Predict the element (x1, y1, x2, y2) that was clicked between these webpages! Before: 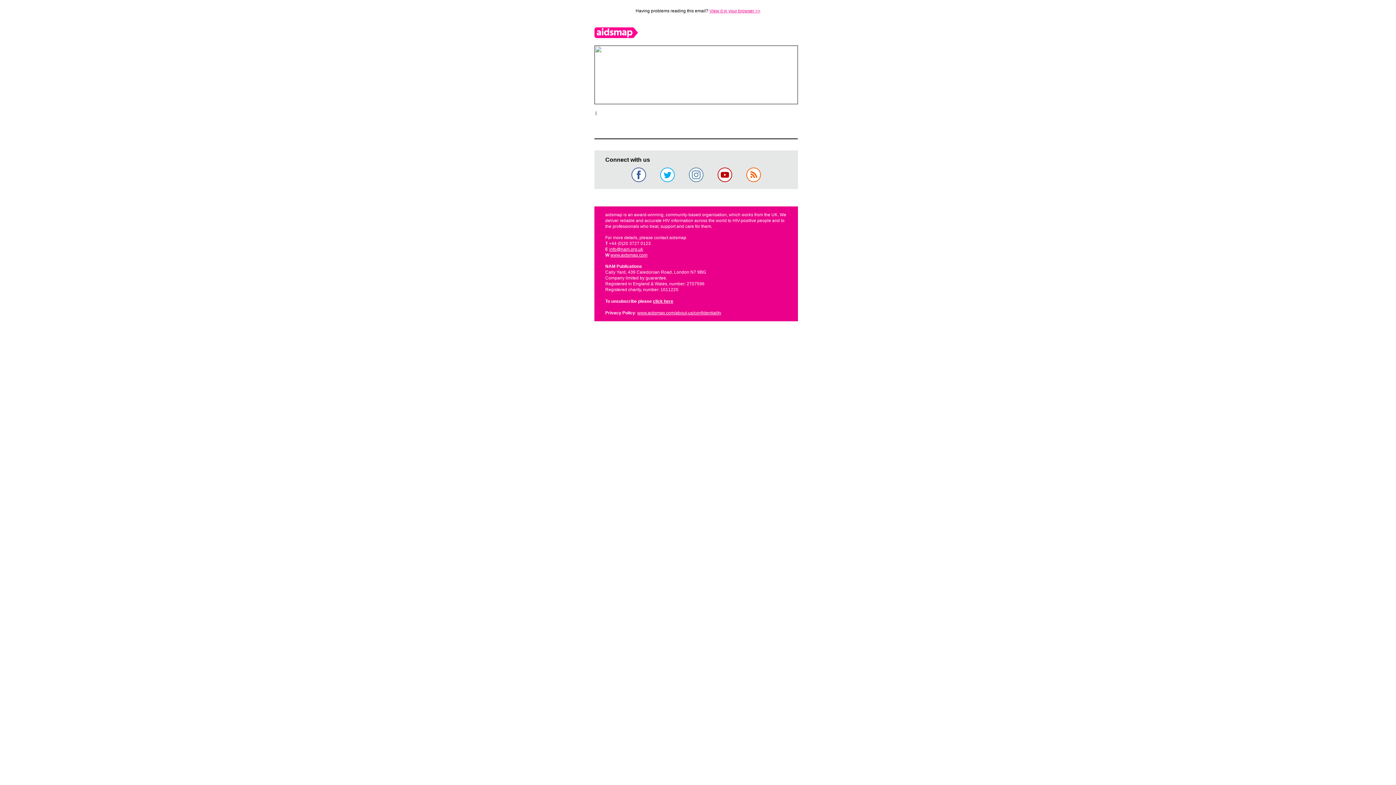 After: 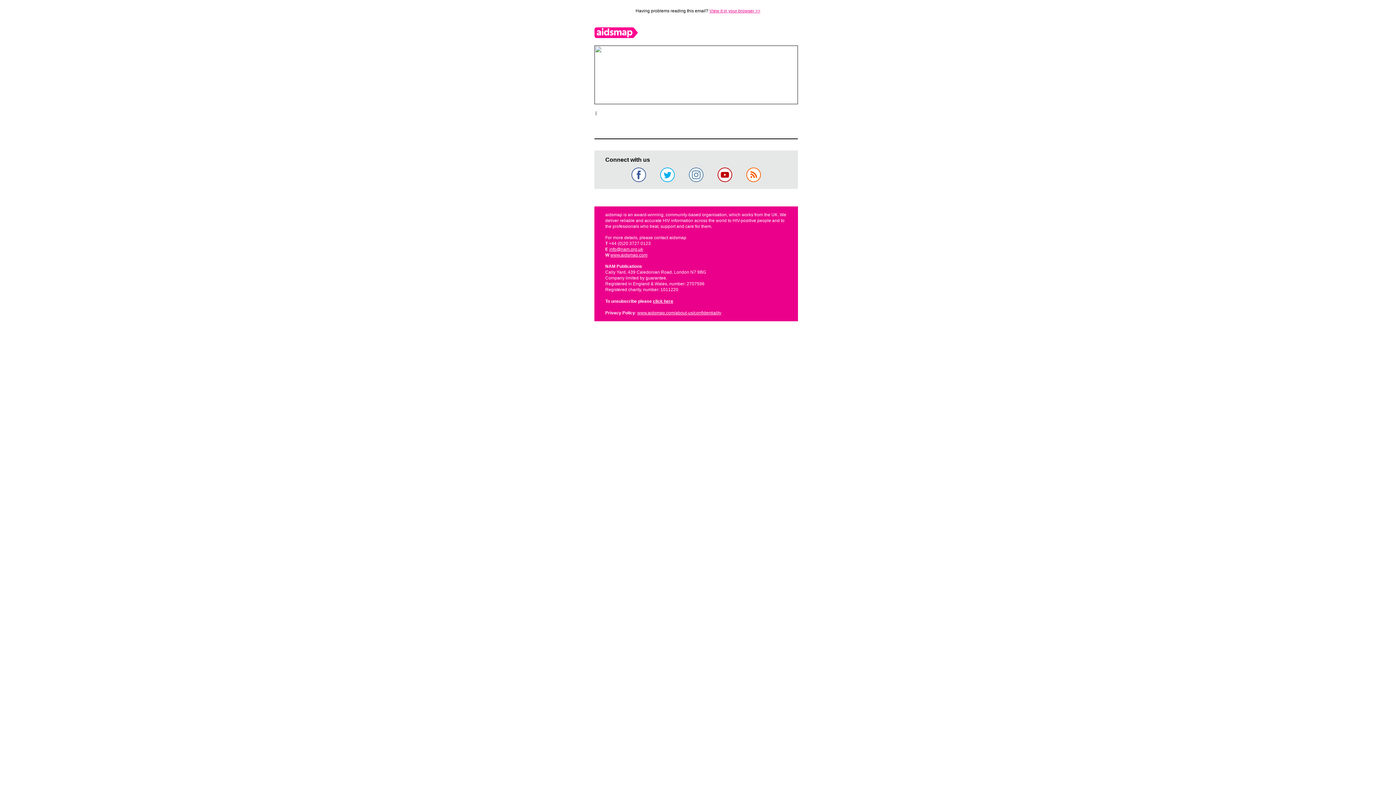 Action: bbox: (654, 178, 680, 183)